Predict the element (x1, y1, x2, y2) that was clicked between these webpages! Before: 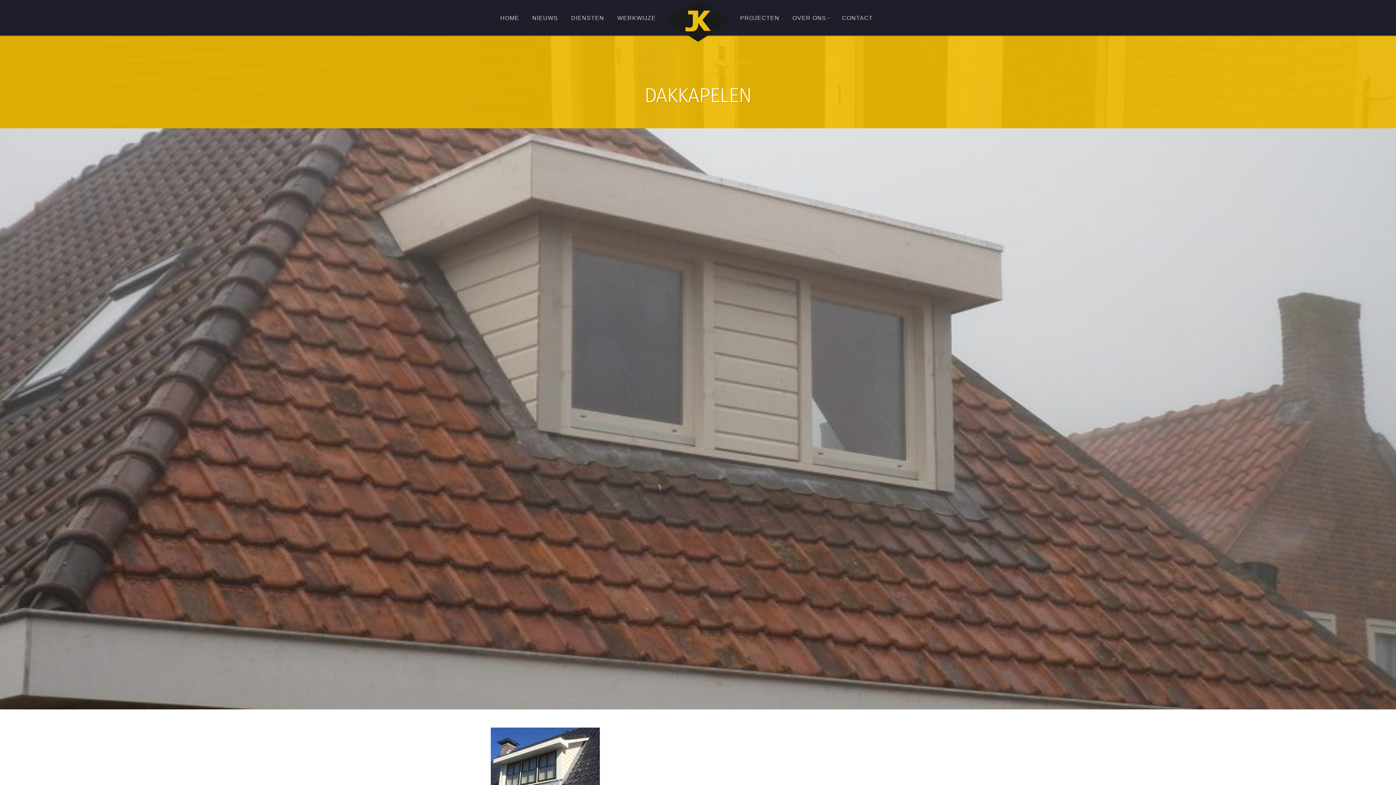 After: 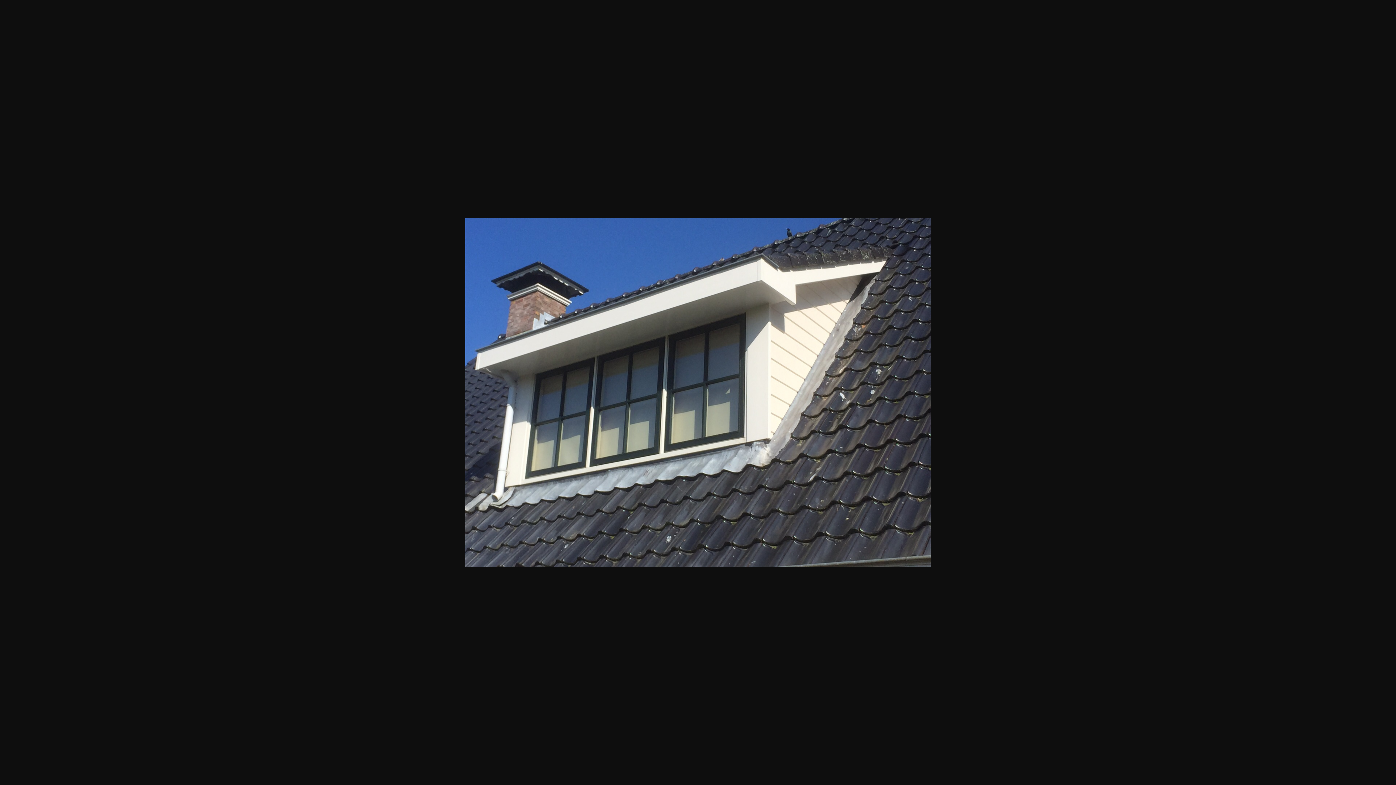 Action: bbox: (490, 765, 600, 771)